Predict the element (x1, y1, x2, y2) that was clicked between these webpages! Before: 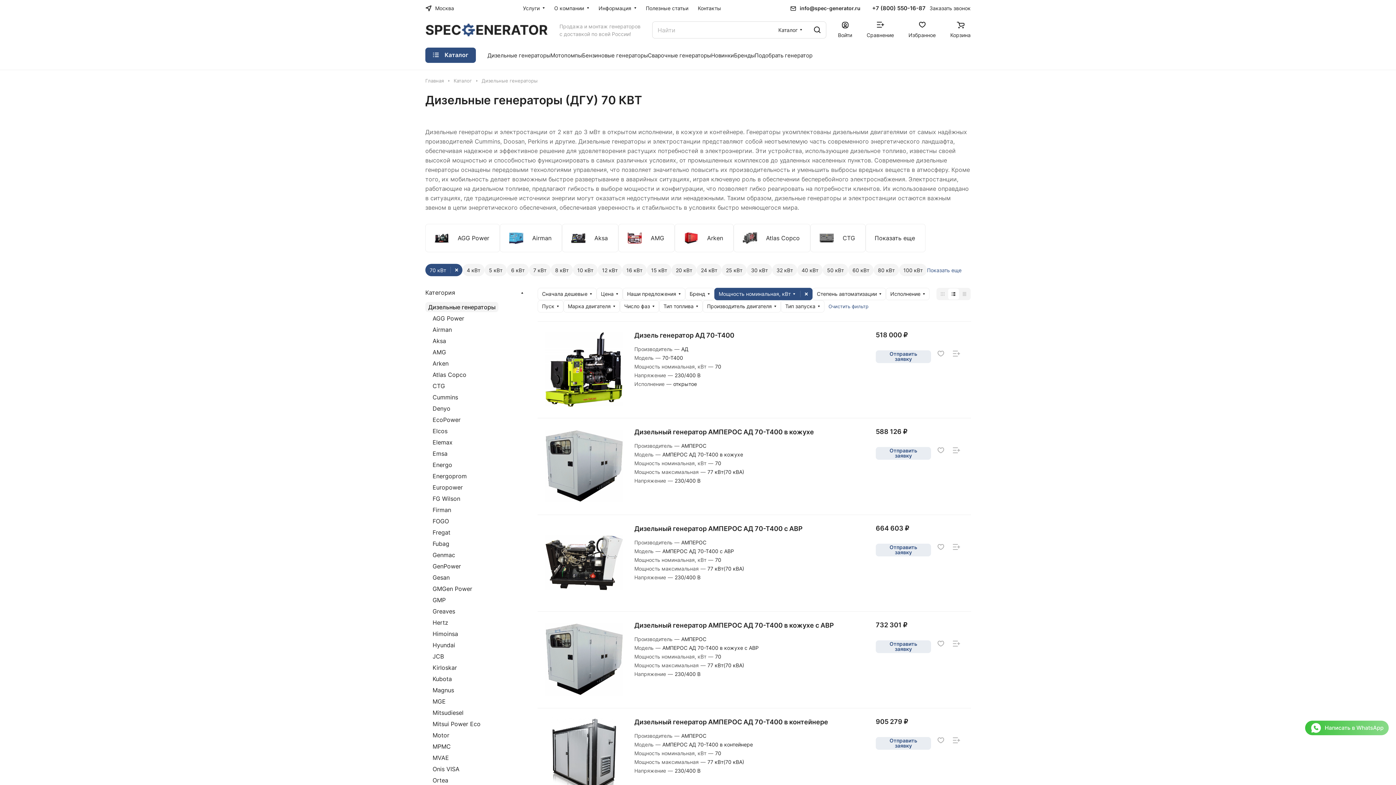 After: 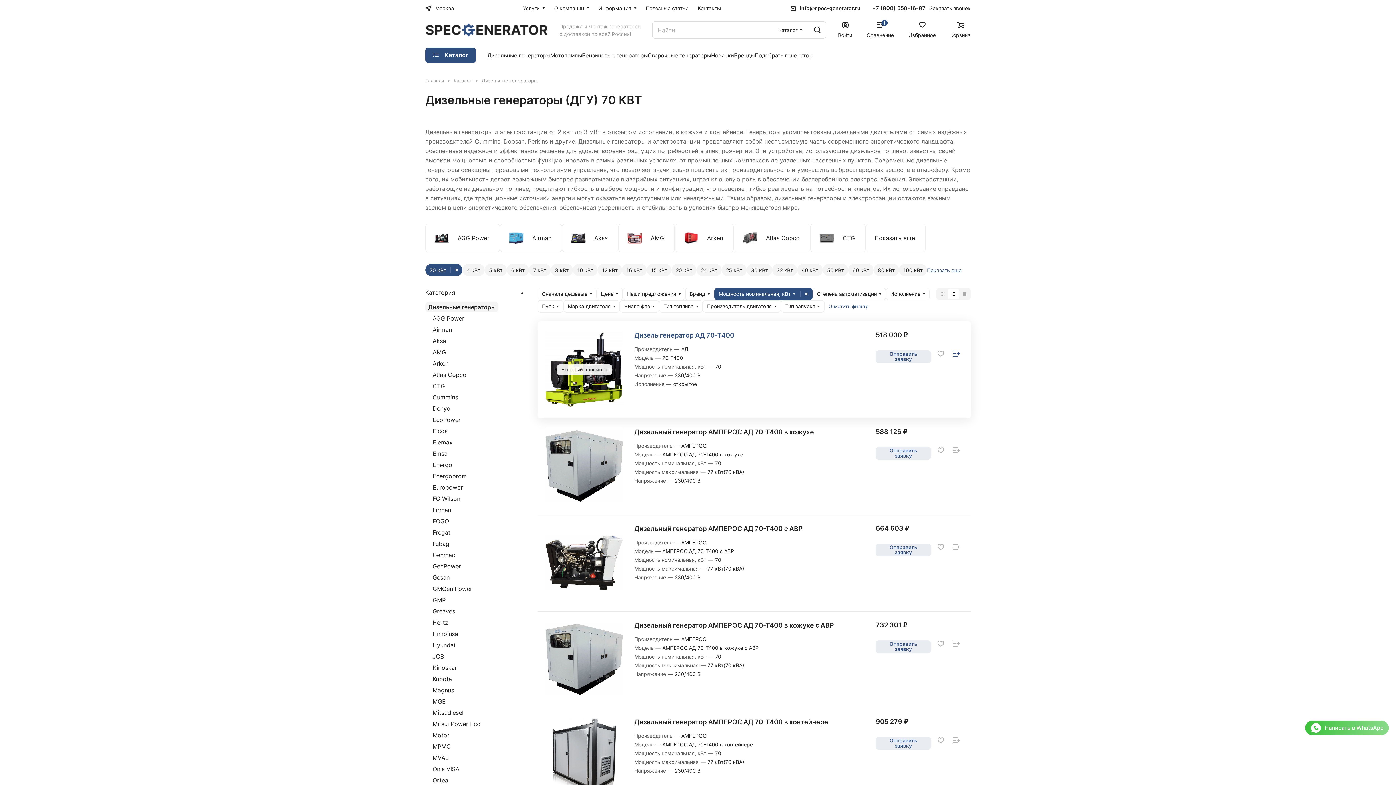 Action: bbox: (949, 347, 963, 360)